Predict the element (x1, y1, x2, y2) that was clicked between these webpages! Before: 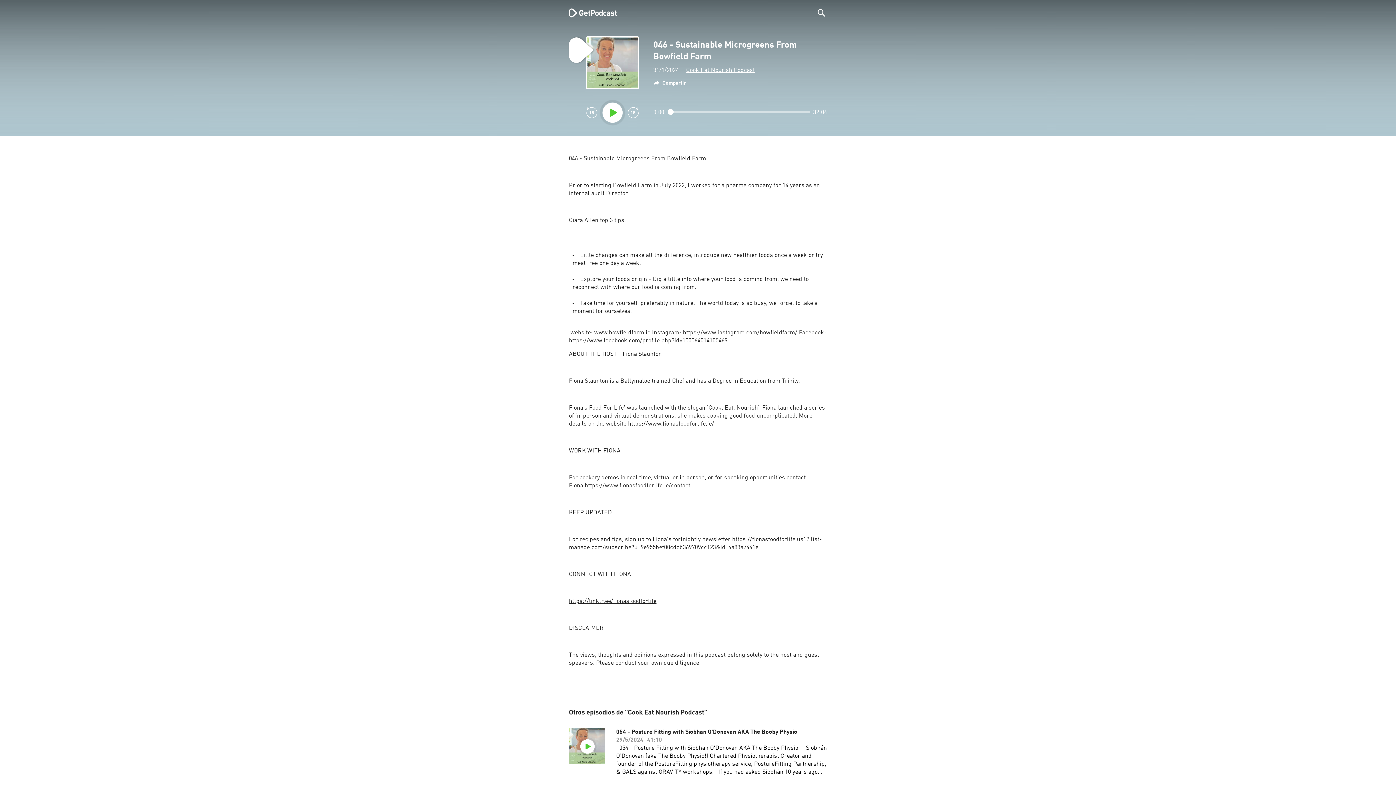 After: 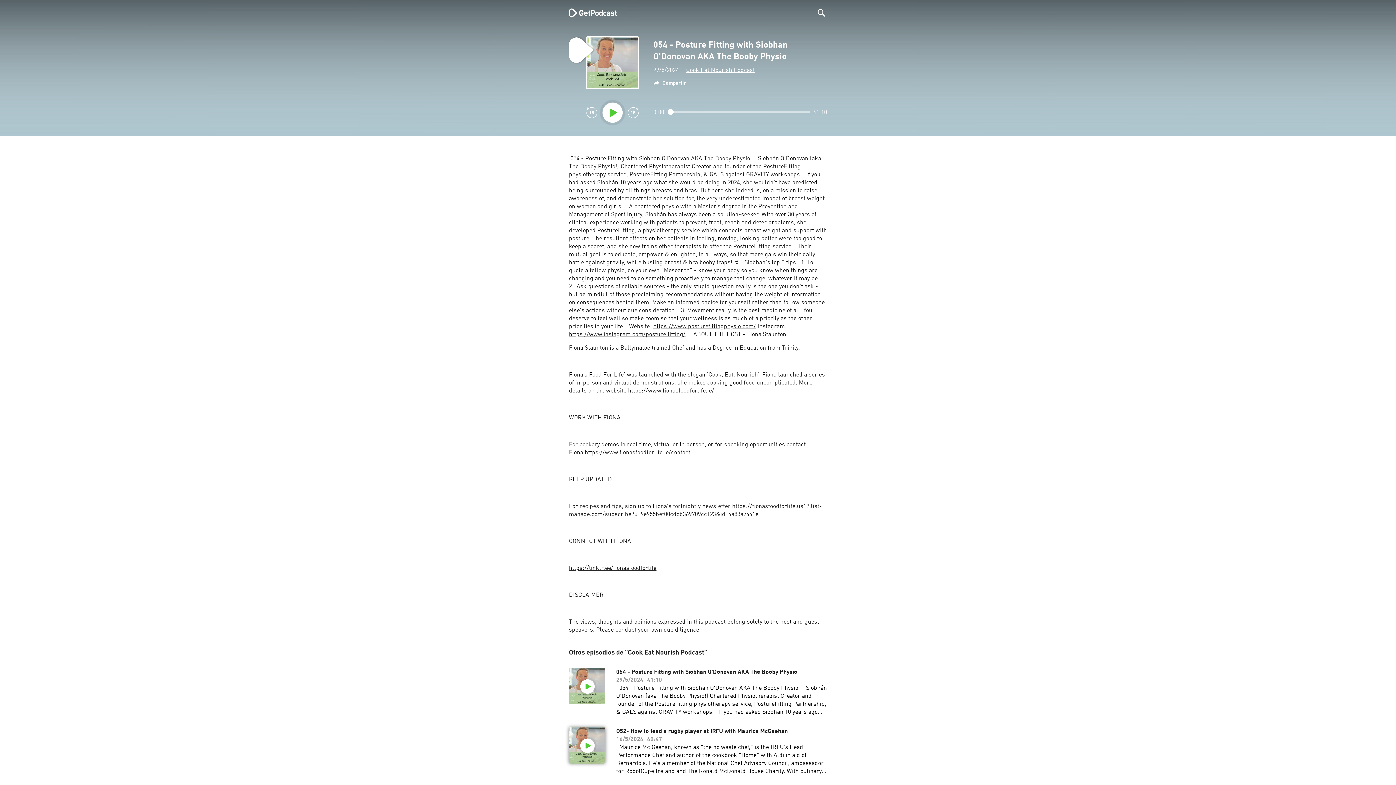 Action: bbox: (616, 728, 827, 776) label: 054 - Posture Fitting with Siobhan O'Donovan AKA The Booby Physio

29/5/2024

41:10

  054 - Posture Fitting with Siobhan O'Donovan AKA The Booby Physio     Siobhán O’Donovan (aka The Booby Physio!) Chartered Physiotherapist Creator and founder of the PostureFitting physiotherapy service, PostureFitting Partnership, & GALS against GRAVITY workshops.   If you had asked Siobhán 10 years ago what she would be doing in 2024, she wouldn’t have predicted being surrounded by all things breasts and bras! But here she indeed is, on a mission to raise awareness of, and demonstrate her solution for, the very underestimated impact of breast weight on women and girls.    A chartered physio with a Master’s degree in the Prevention and Management of Sport Injury, Siobhán has always been a solution-seeker. With over 30 years of clinical experience working with patients to prevent, treat, rehab and deter problems, she developed PostureFitting, a physiotherapy service which connects breast weight and support with posture. The resultant effects on her patients in feeling, moving, looking better were too good to keep a secret, and she now trains other therapists to offer the PostureFitting service.   Their mutual goal is to educate, empower & enlighten, in all ways, so that more gals win their daily battle against gravity, while busting breast & bra booby traps! 👙   Siobhan's top 3 tips:  1. To quote a fellow physio, do your own "Mesearch" - know your body so you know when things are changing and you need to do something proactively to manage that change, whatever it may be.   2.  Ask questions of reliable sources - the only stupid question really is the one you don't ask - but be mindful of those proclaiming recommendations without having the weight of information on consequences behind them. Make an informed choice for yourself rather than follow someone else's actions without due consideration.   3. Movement really is the best medicine of all. You deserve to feel well so make room so that your wellness is as much of a priority as the other priorities in your life.   Website: https://www.posturefittingphysio.com/ Instagram: https://www.instagram.com/posture.fitting/     ABOUT THE HOST - Fiona Staunton Fiona Staunton is a Ballymaloe trained Chef and has a Degree in Education from Trinity. Fiona’s Food For Life' was launched with the slogan ‘Cook, Eat, Nourish’. Fiona launched a series of in-person and virtual demonstrations, she makes cooking good food uncomplicated. More details on the website https://www.fionasfoodforlife.ie/ WORK WITH FIONA For cookery demos in real time, virtual or in person, or for speaking opportunities contact Fiona https://www.fionasfoodforlife.ie/contact KEEP UPDATED For recipes and tips, sign up to Fiona's fortnightly newsletter https://fionasfoodforlife.us12.list-manage.com/subscribe?u=9e955bef00cdcb369709cc123&id=4a83a7441e CONNECT WITH FIONA https://linktr.ee/fionasfoodforlife DISCLAIMER The views, thoughts and opinions expressed in this podcast belong solely to the host and guest speakers. Please conduct your own due diligence.